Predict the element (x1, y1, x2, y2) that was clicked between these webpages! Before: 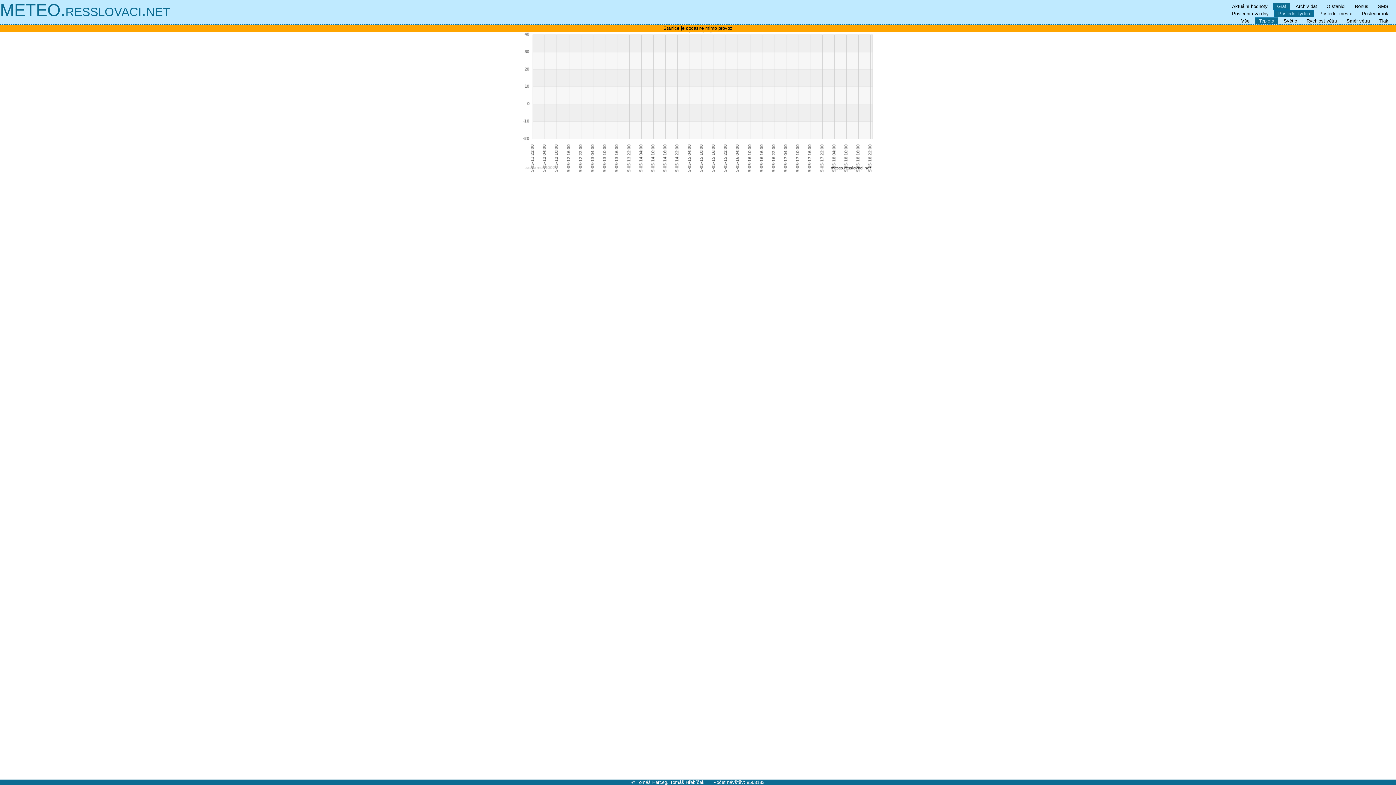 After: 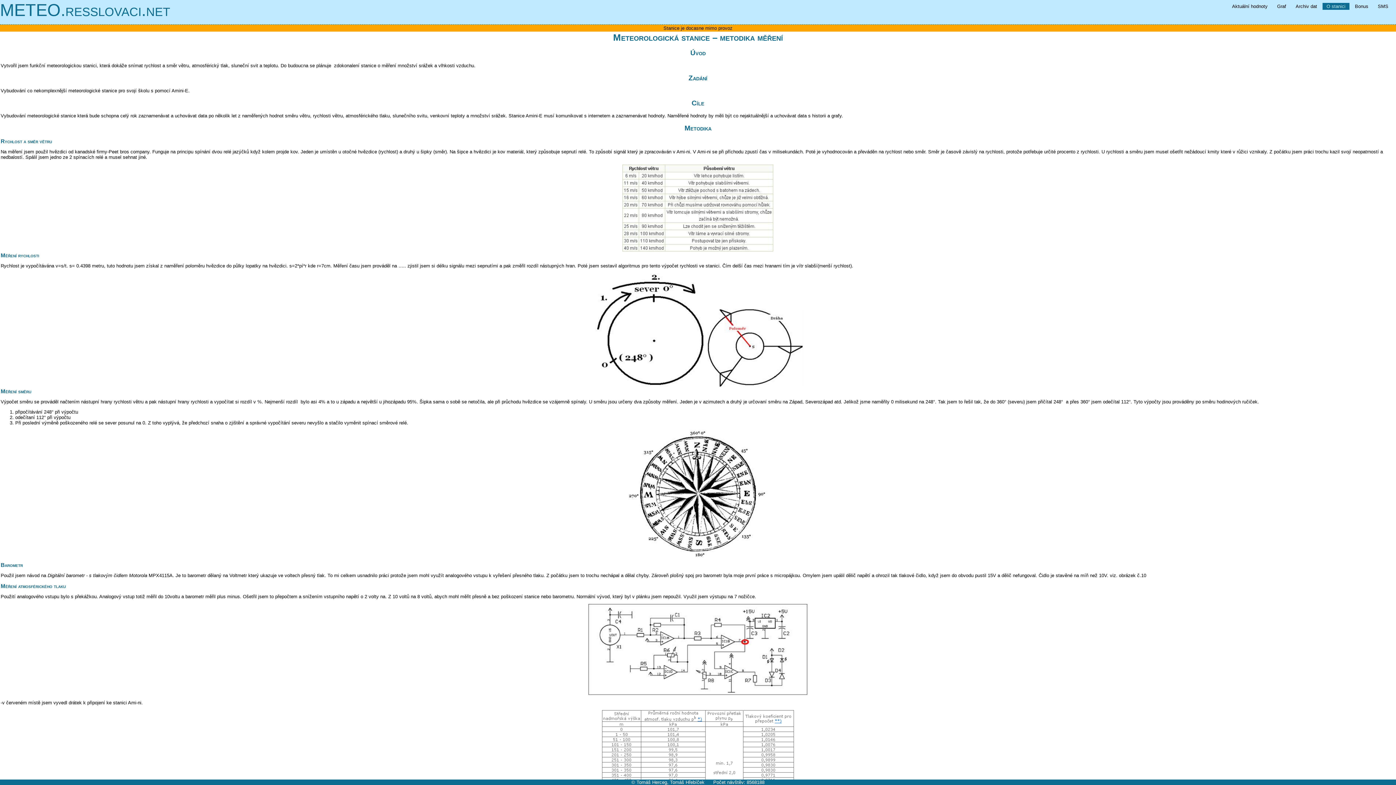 Action: bbox: (1322, 2, 1349, 9) label: O stanici